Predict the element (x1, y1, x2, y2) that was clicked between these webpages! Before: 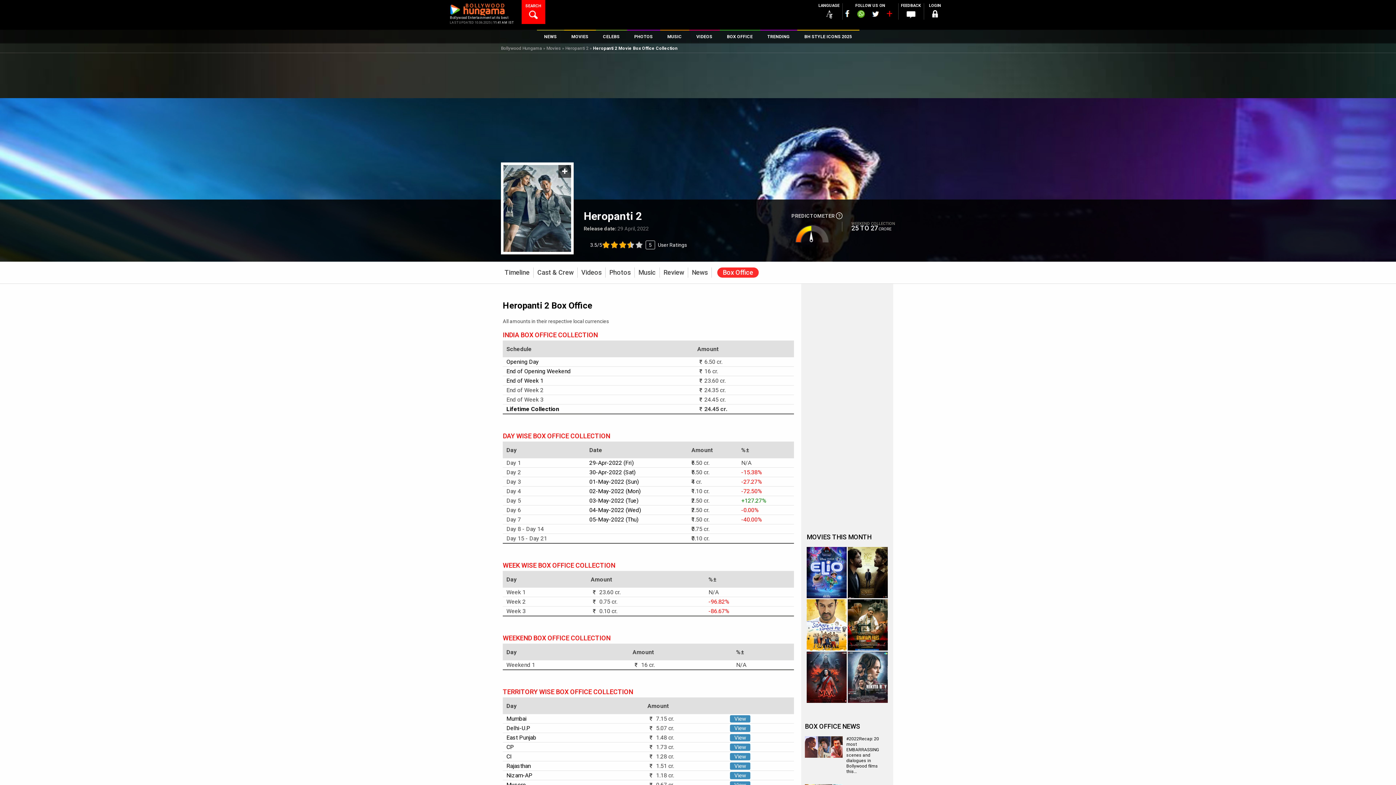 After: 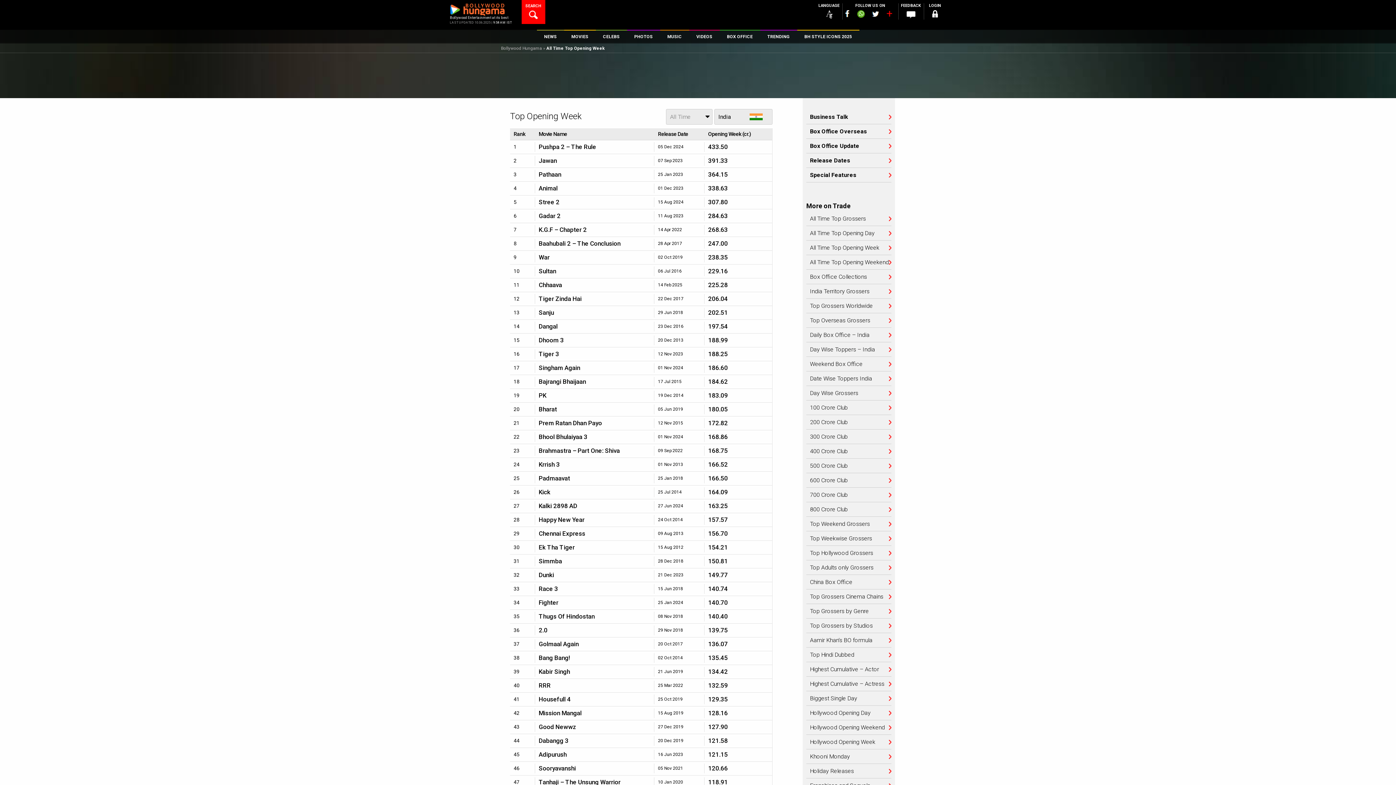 Action: label: End of Week 1 bbox: (506, 377, 543, 384)